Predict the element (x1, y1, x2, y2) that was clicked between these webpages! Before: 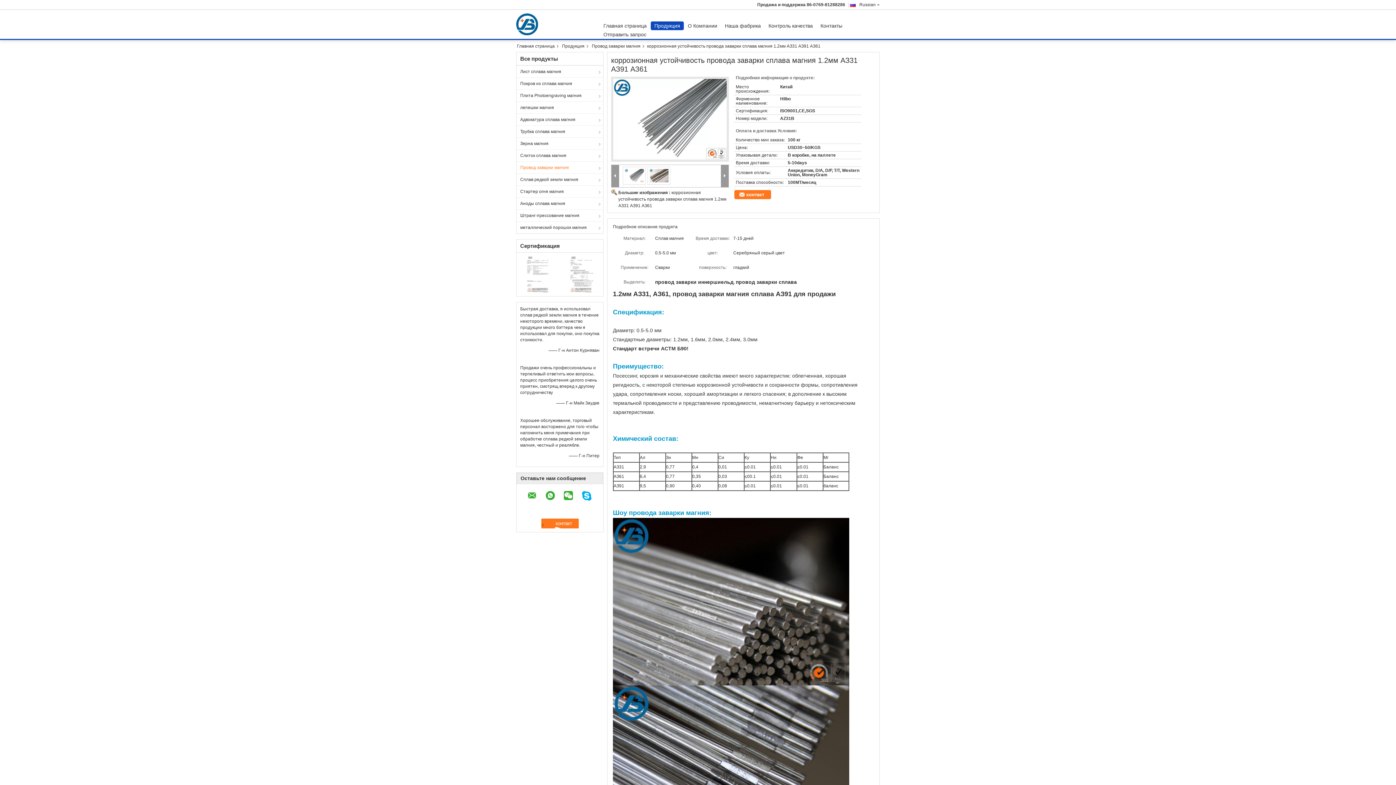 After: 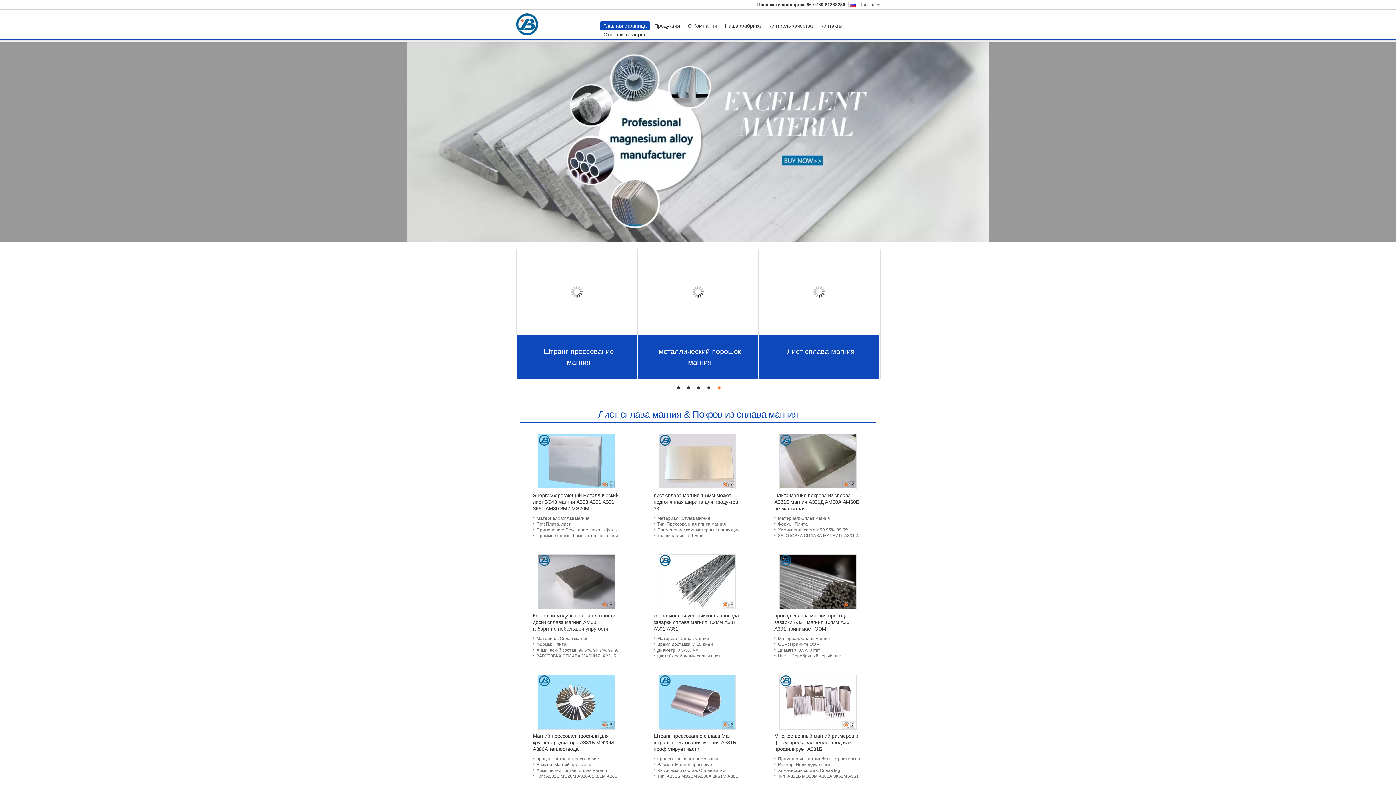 Action: bbox: (517, 43, 559, 48) label: Главная страница